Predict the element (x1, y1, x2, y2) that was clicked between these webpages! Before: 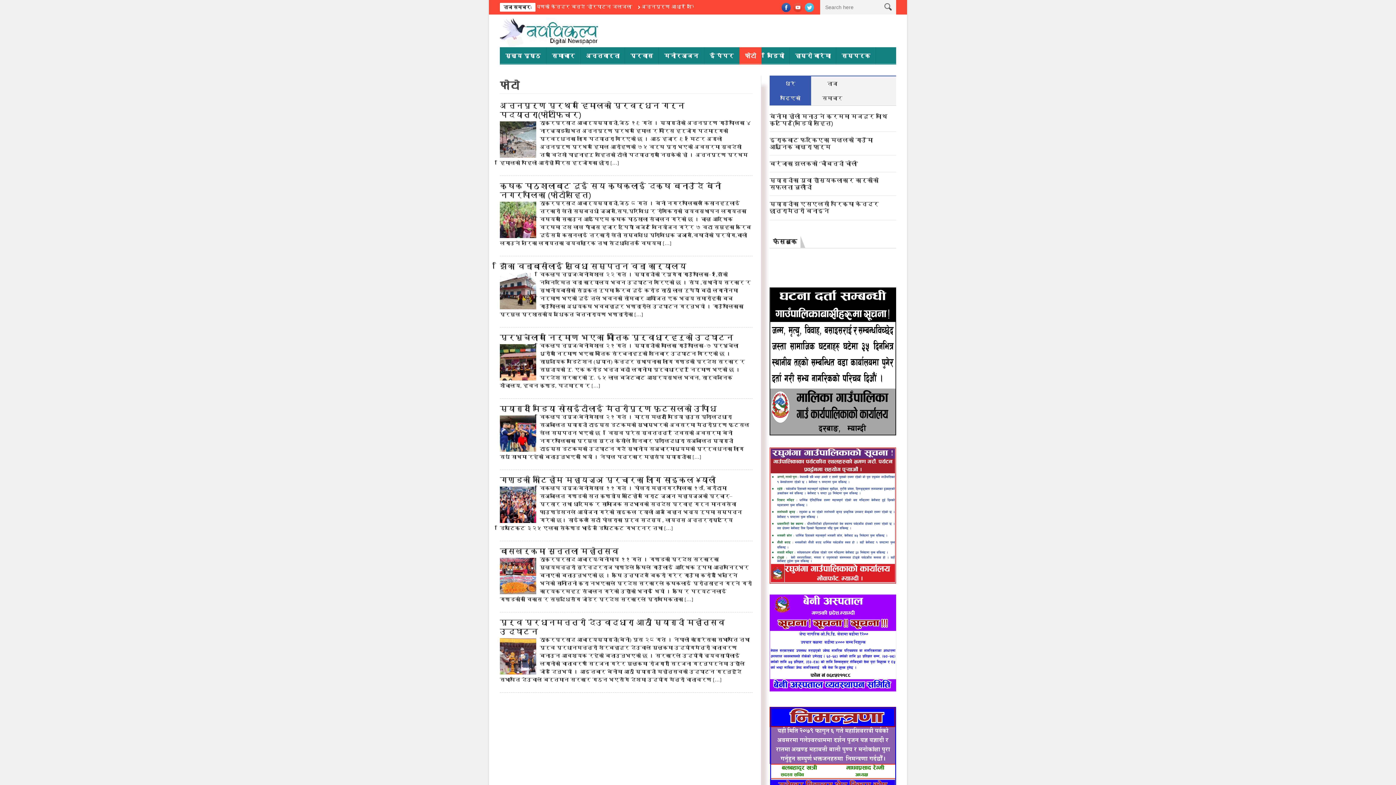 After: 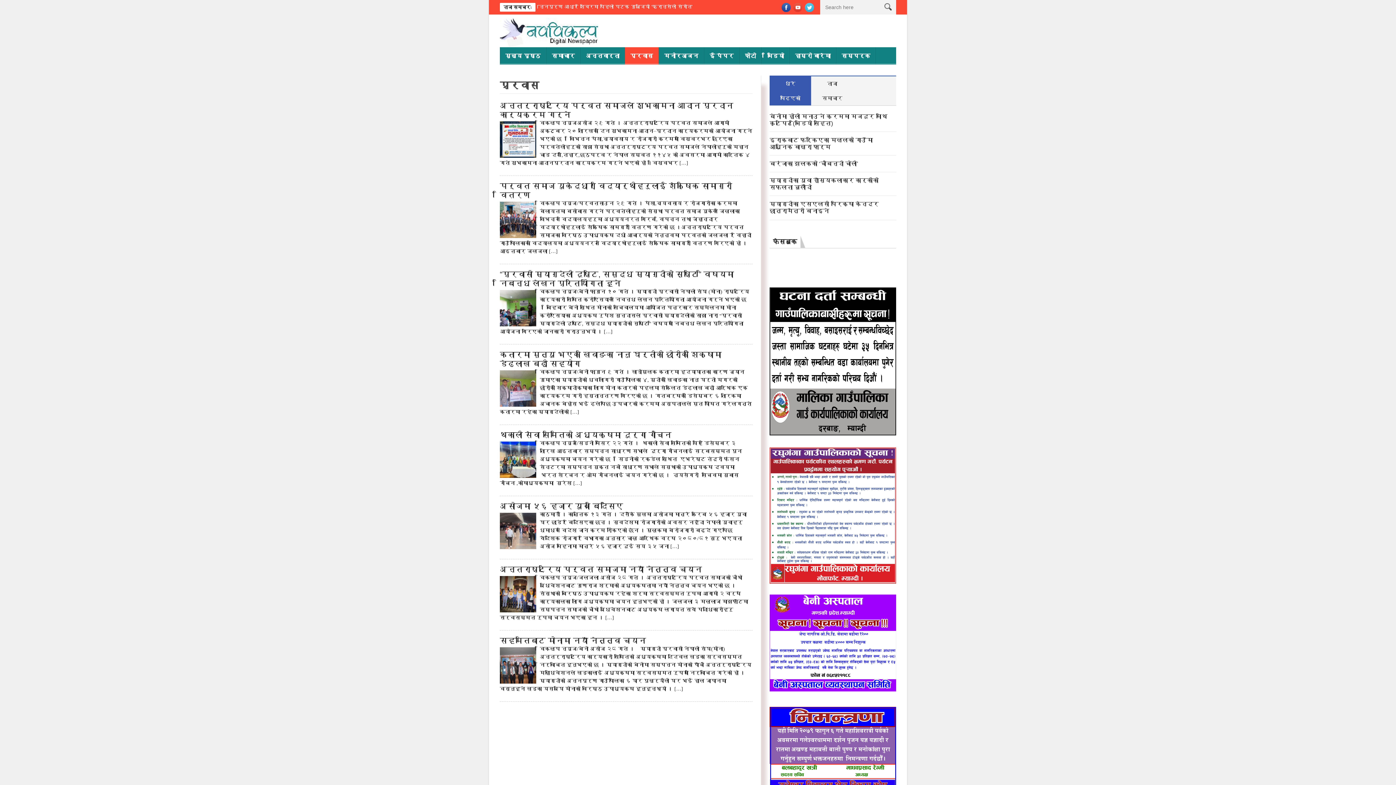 Action: label: प्रवास bbox: (625, 47, 658, 64)